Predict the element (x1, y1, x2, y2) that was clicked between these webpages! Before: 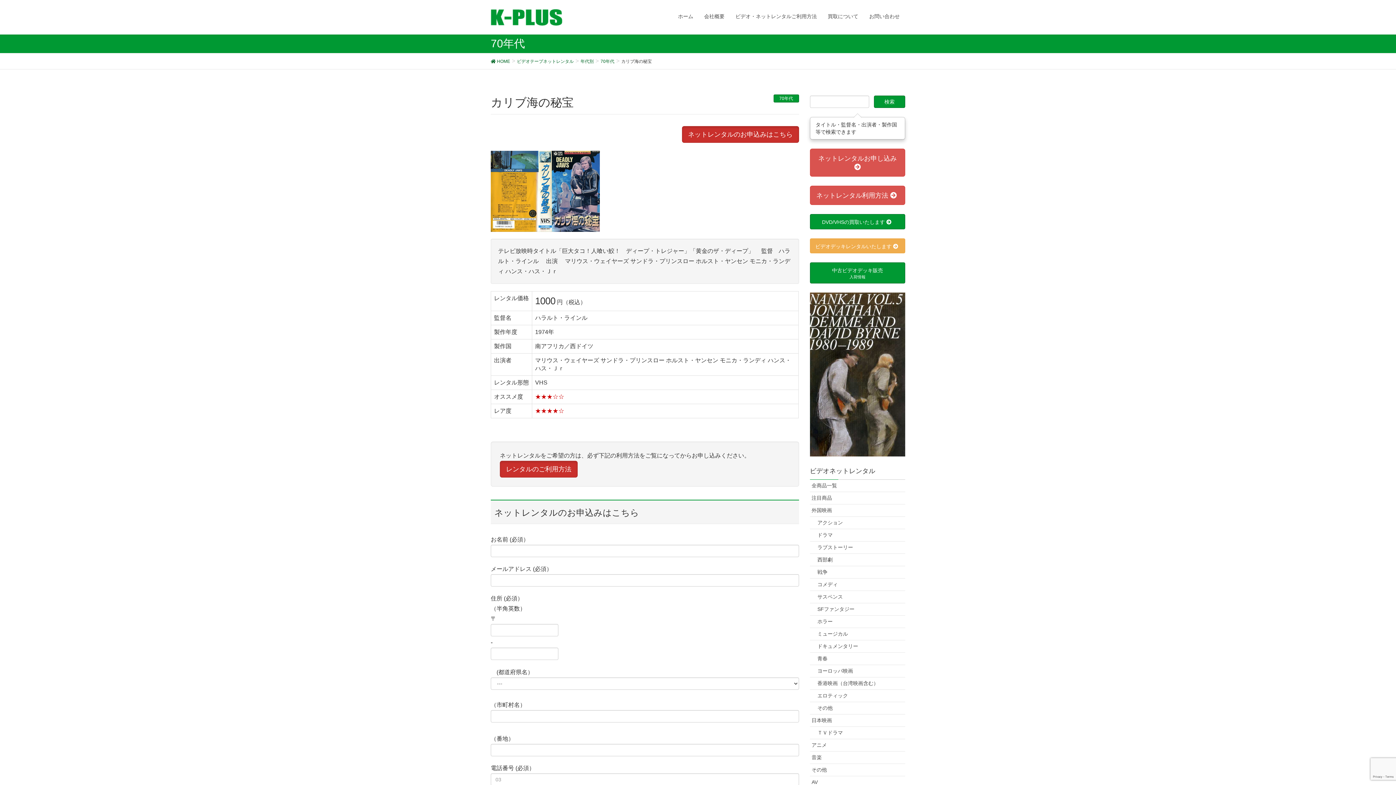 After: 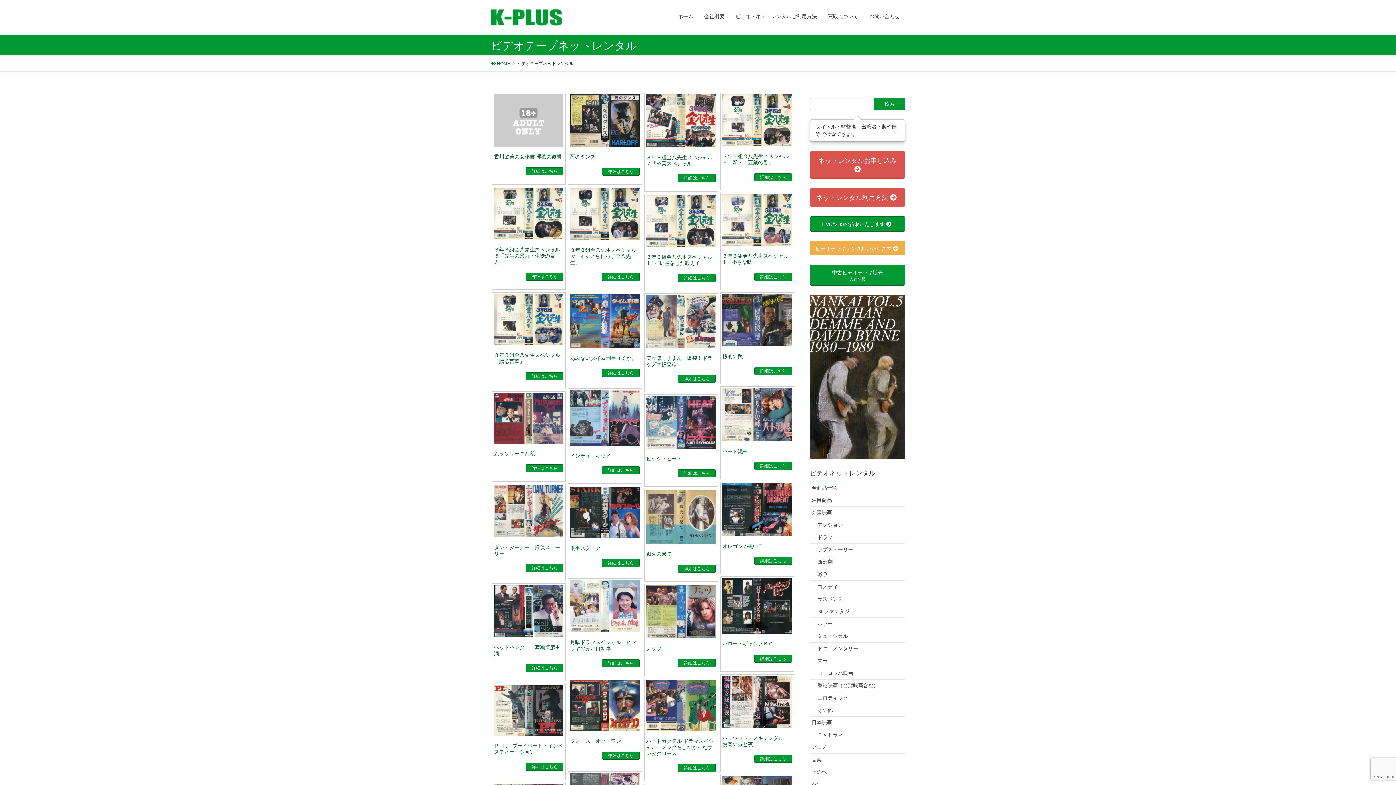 Action: bbox: (810, 480, 905, 492) label: 全商品一覧